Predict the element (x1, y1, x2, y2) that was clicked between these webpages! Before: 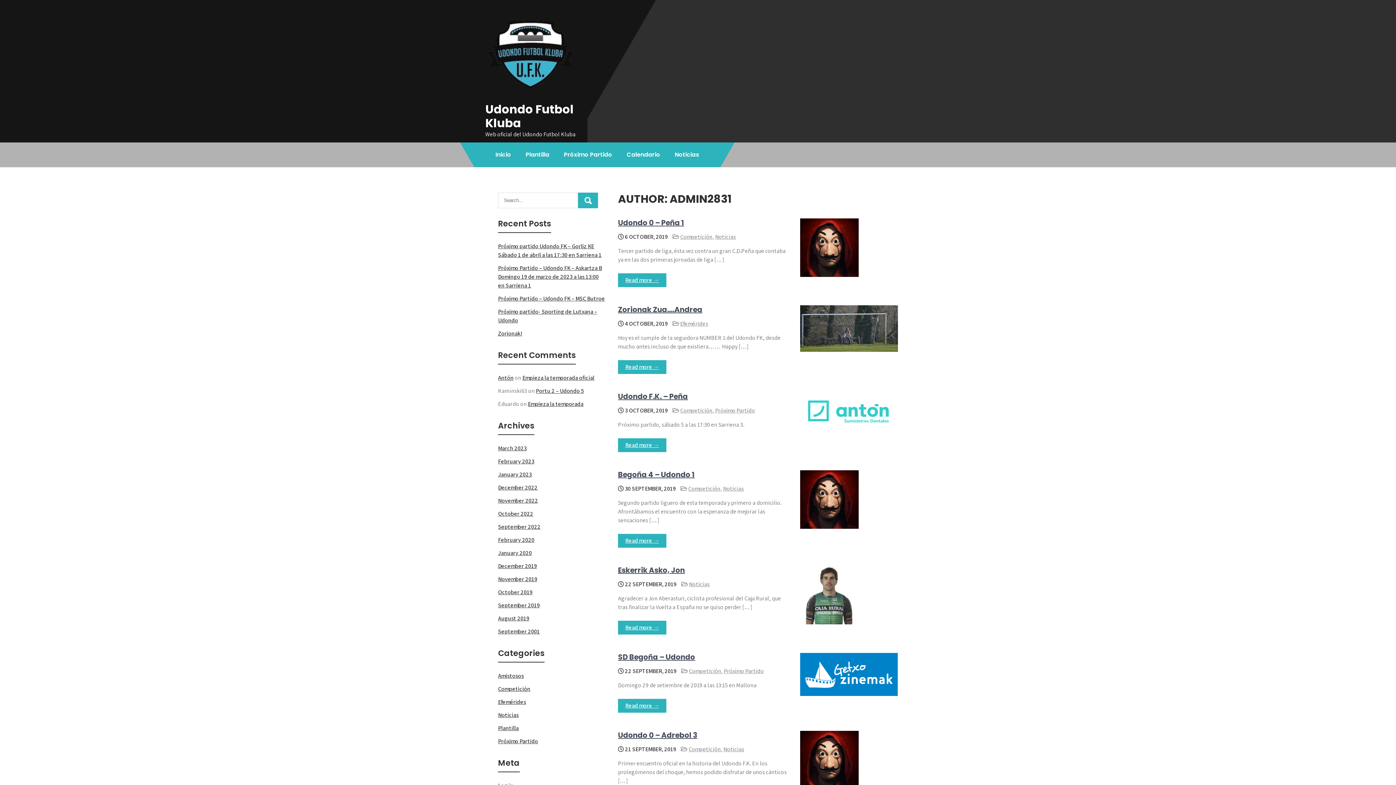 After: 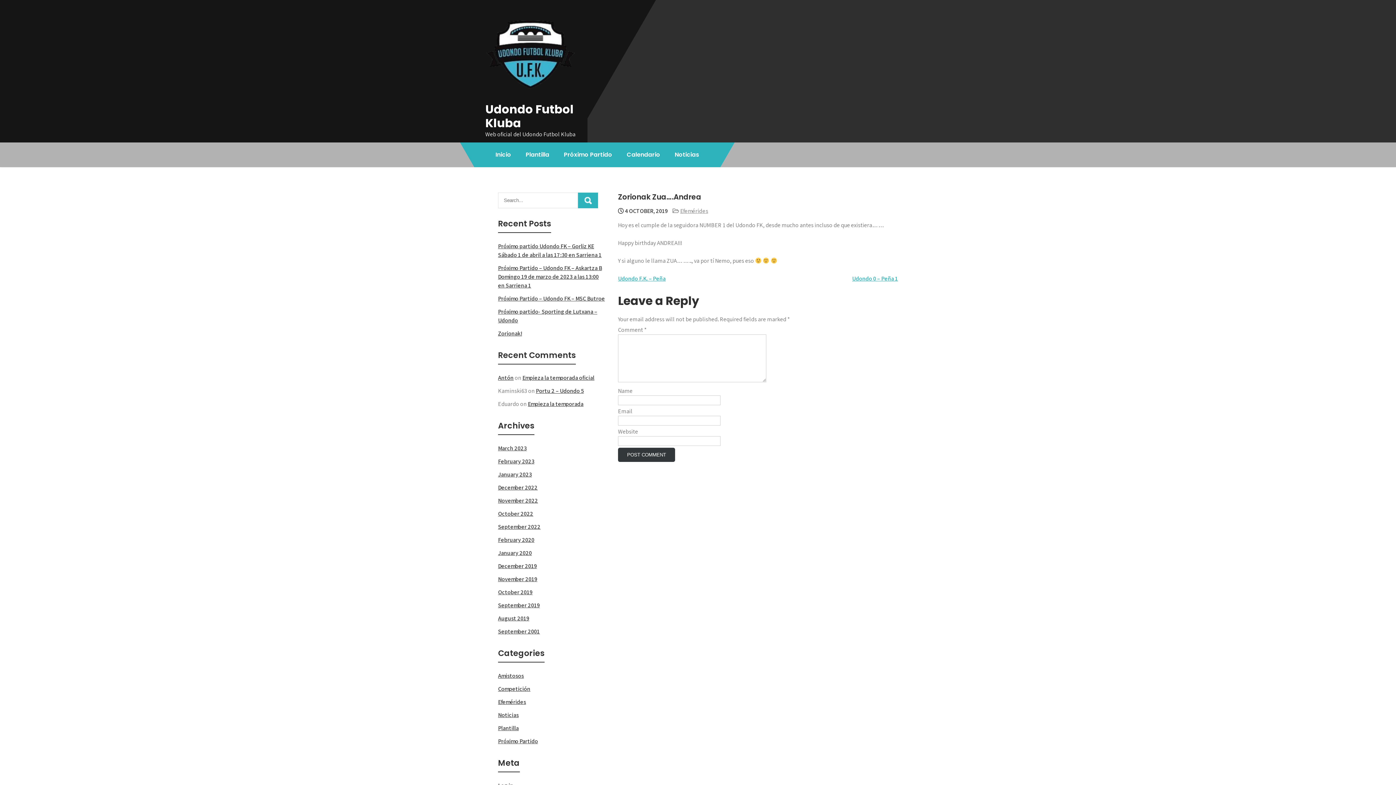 Action: bbox: (800, 346, 898, 353)